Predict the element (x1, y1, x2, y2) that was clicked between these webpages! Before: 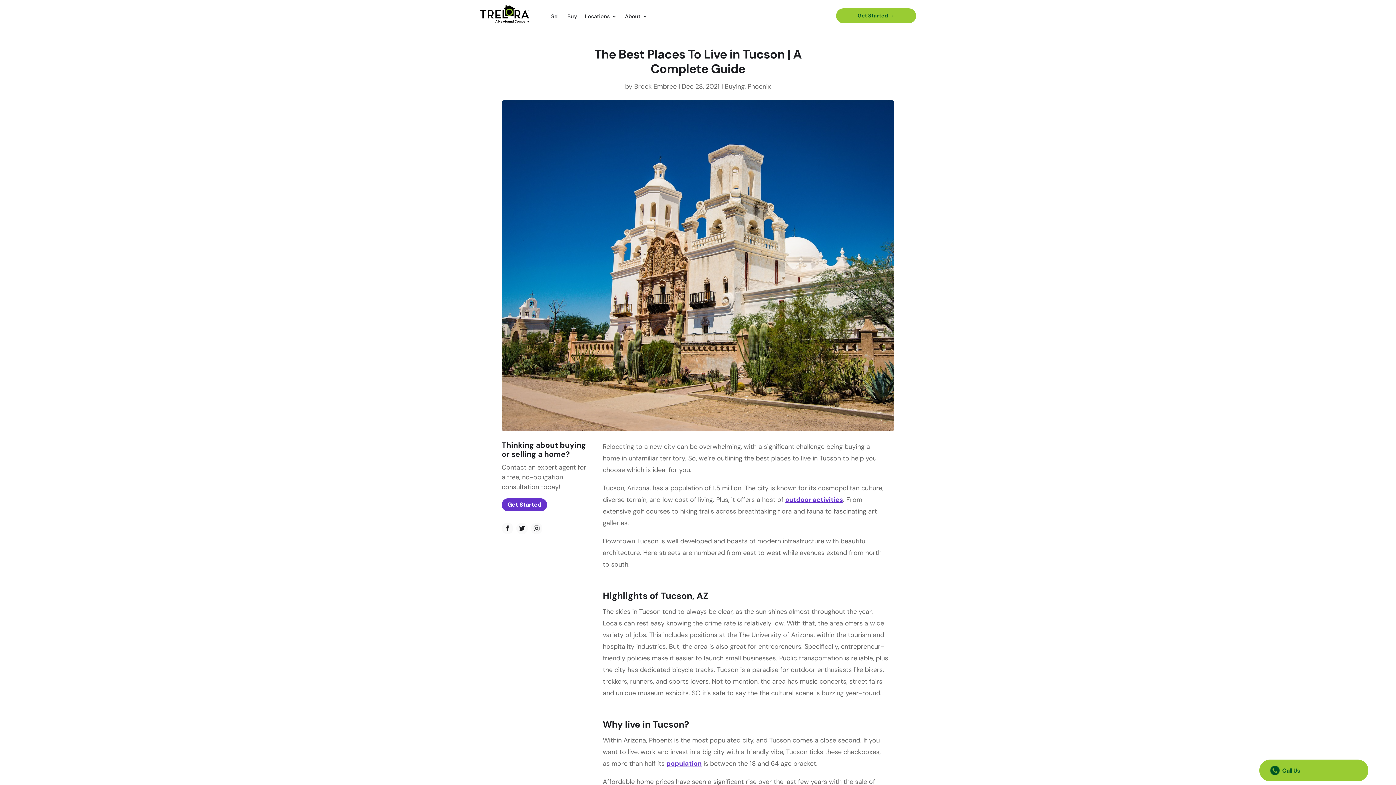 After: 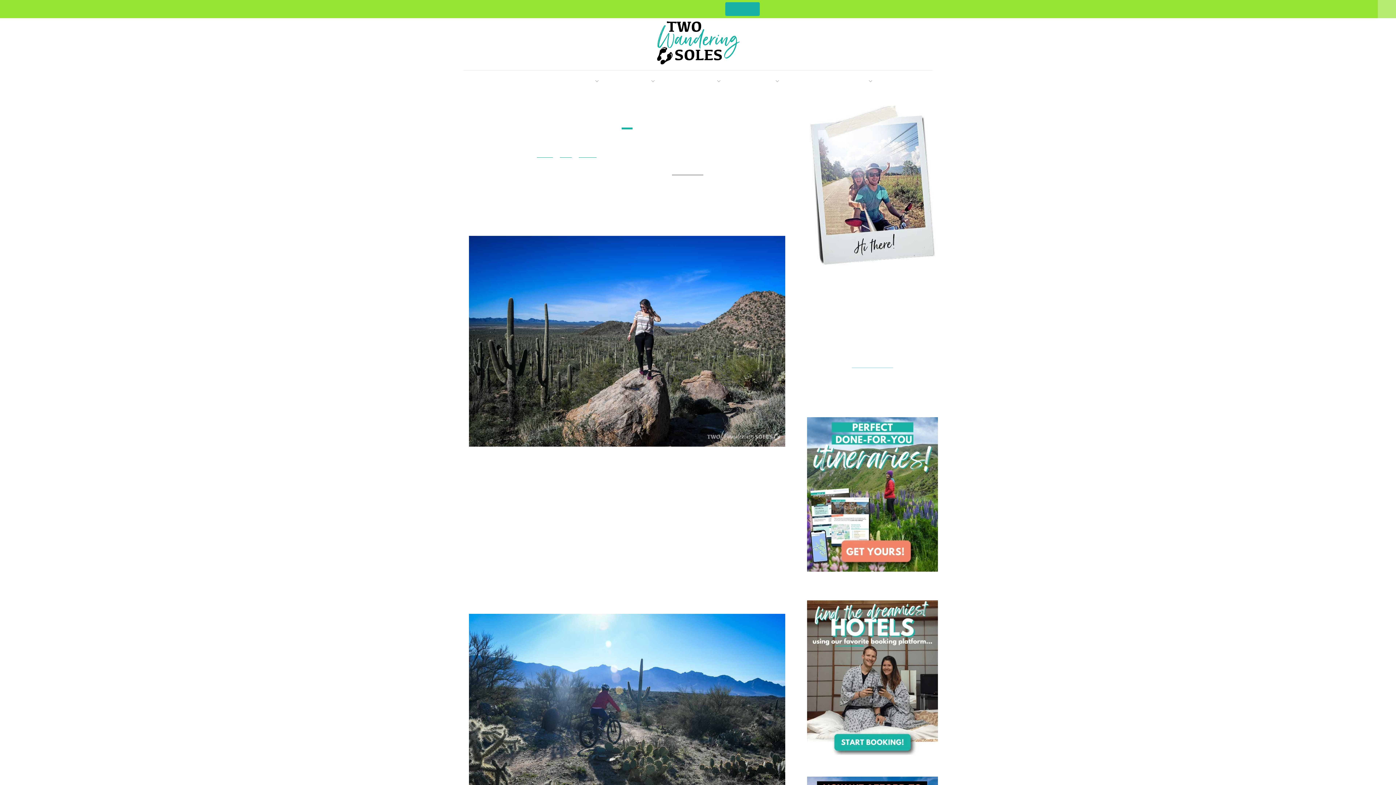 Action: bbox: (785, 495, 843, 504) label: outdoor activities